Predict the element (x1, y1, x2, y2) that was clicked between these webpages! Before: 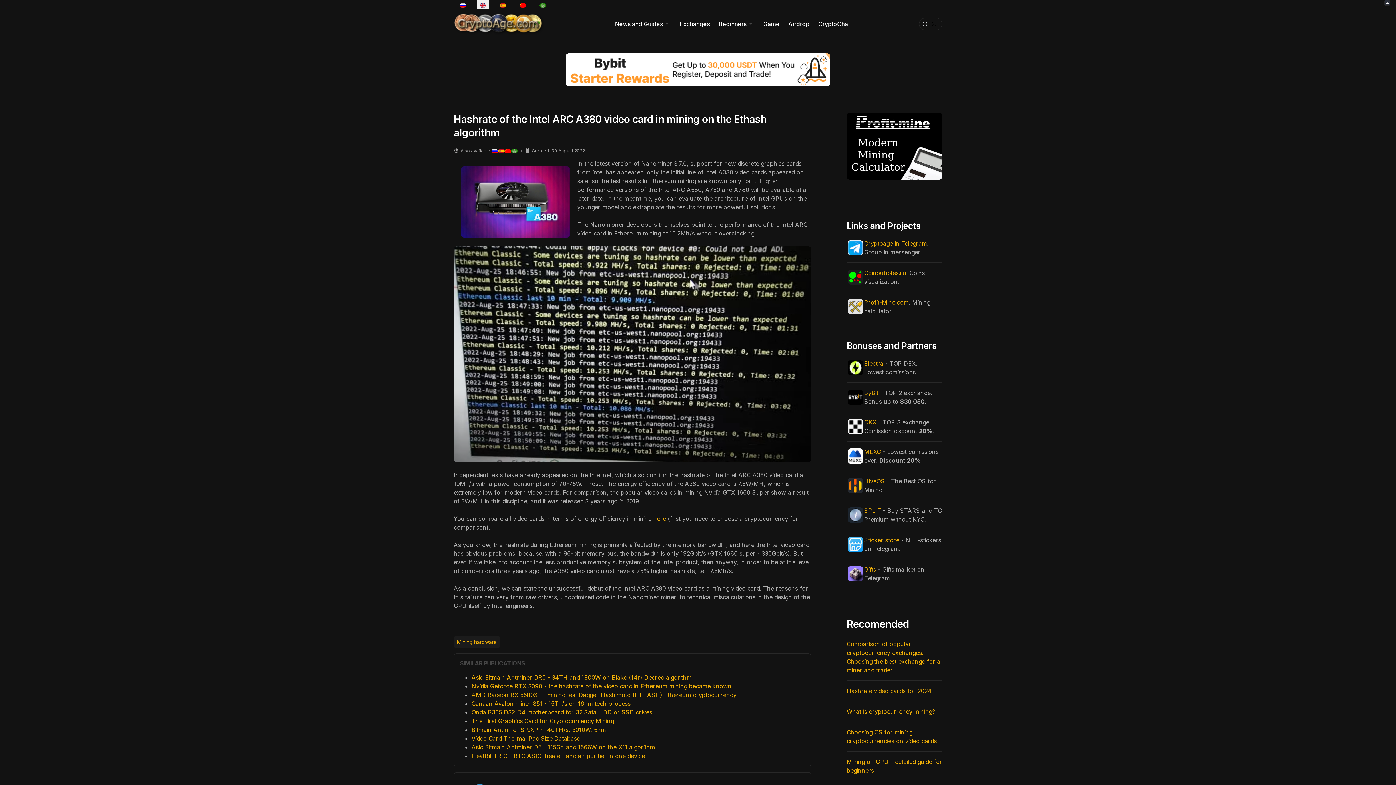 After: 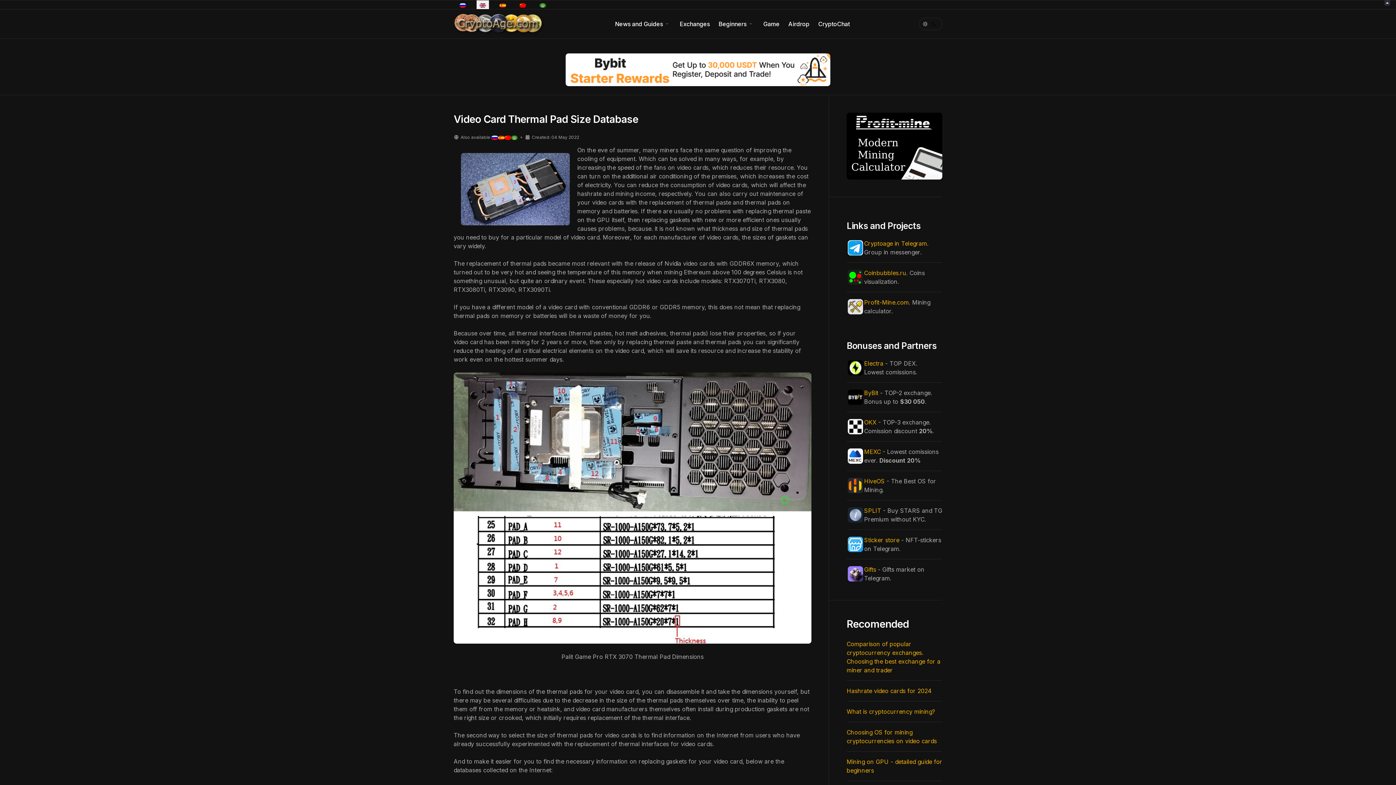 Action: label: Video Card Thermal Pad Size Database bbox: (471, 735, 580, 742)